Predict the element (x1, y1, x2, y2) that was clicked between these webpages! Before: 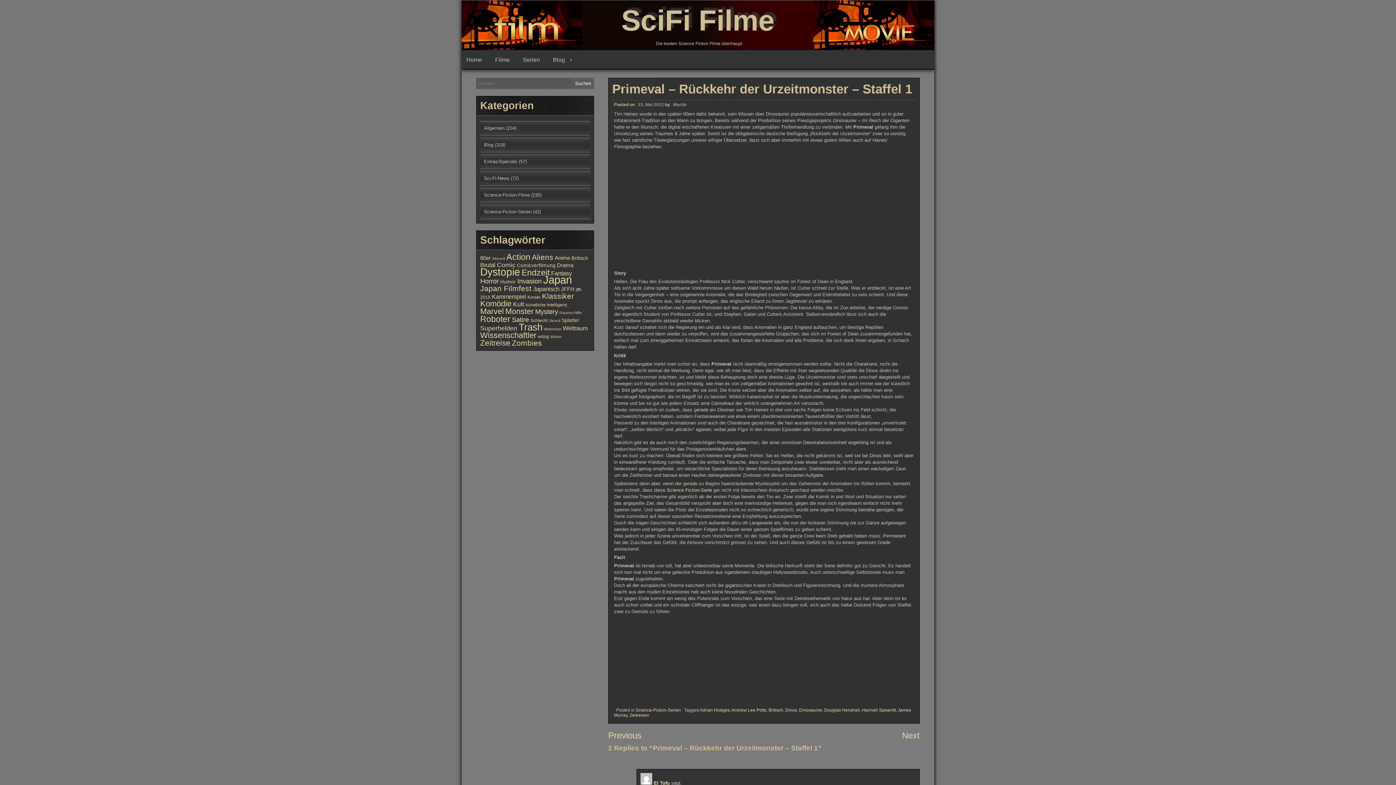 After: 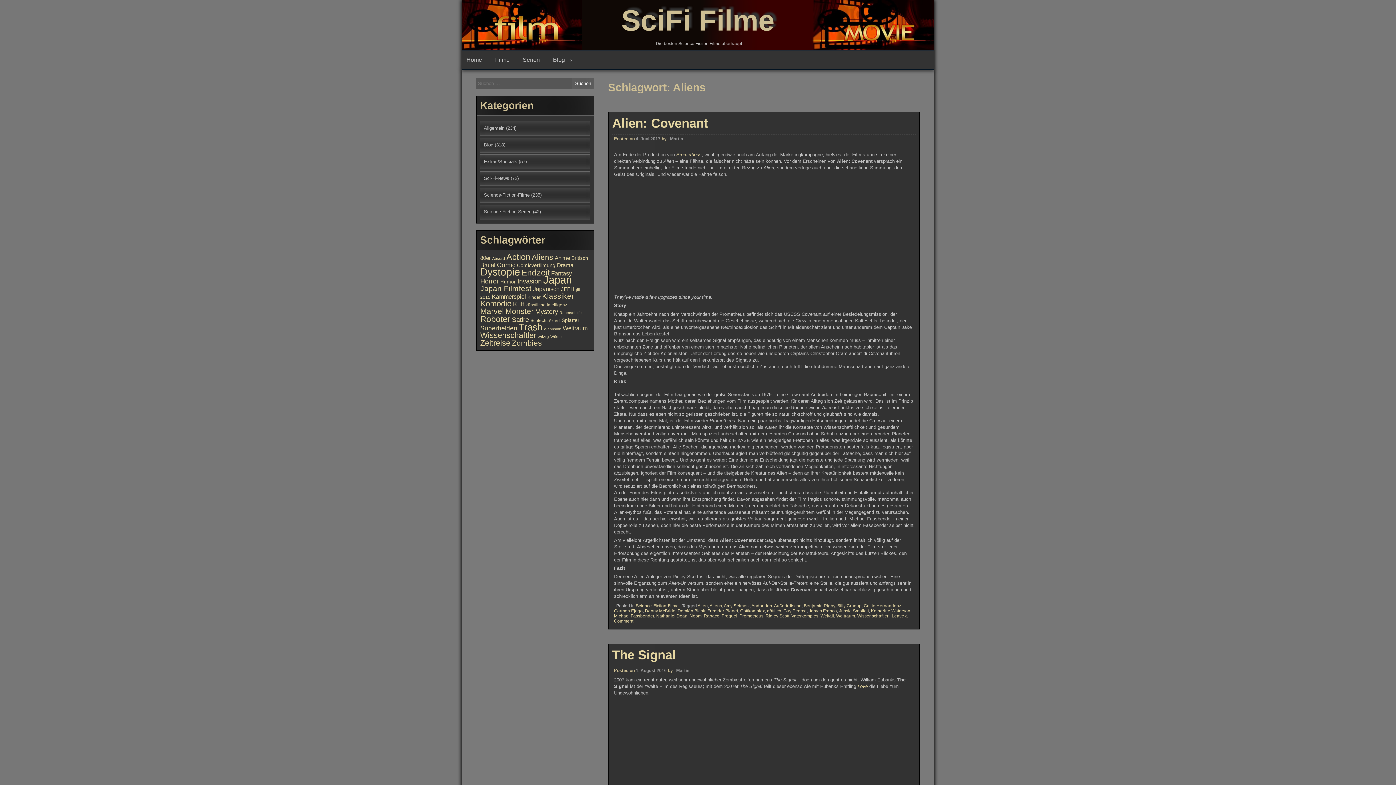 Action: label: Aliens (17 Einträge) bbox: (532, 253, 553, 261)